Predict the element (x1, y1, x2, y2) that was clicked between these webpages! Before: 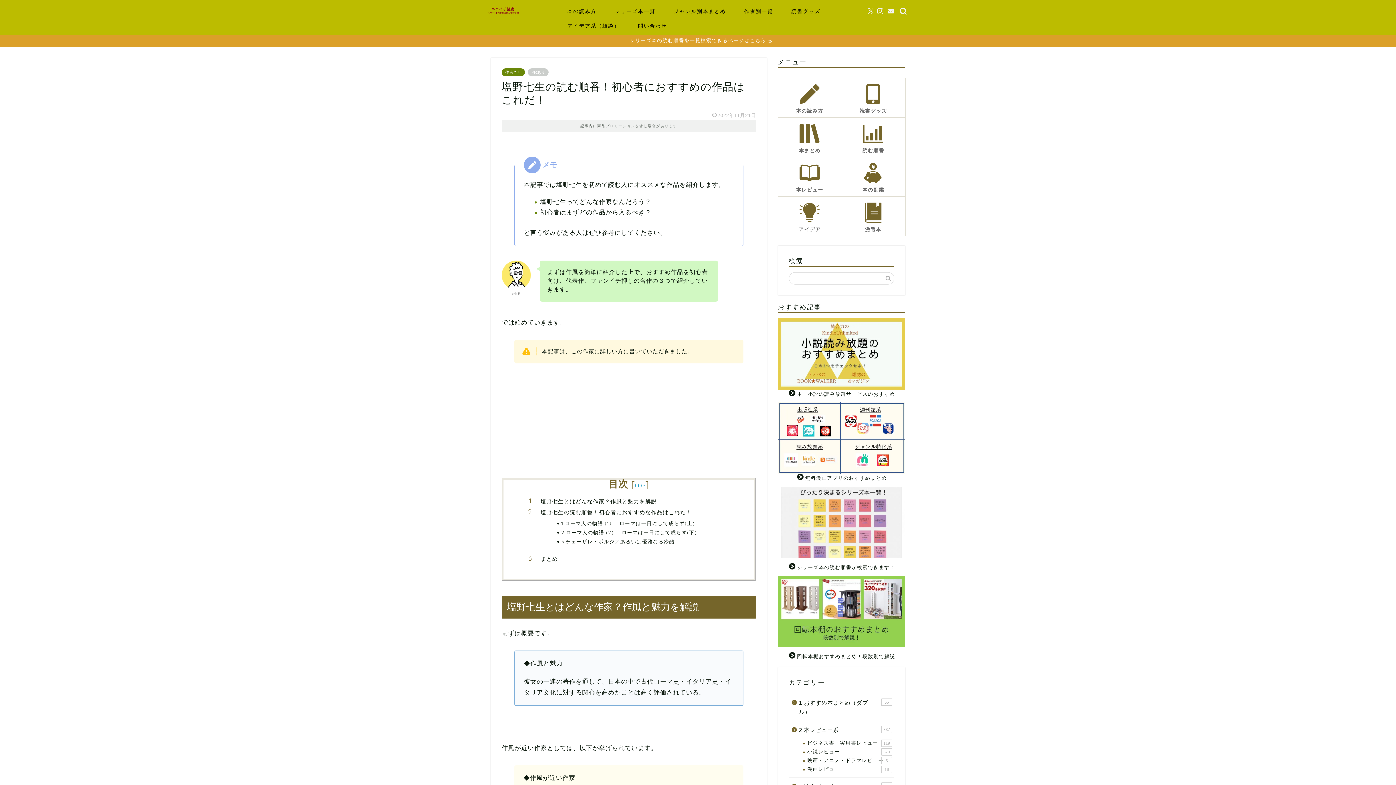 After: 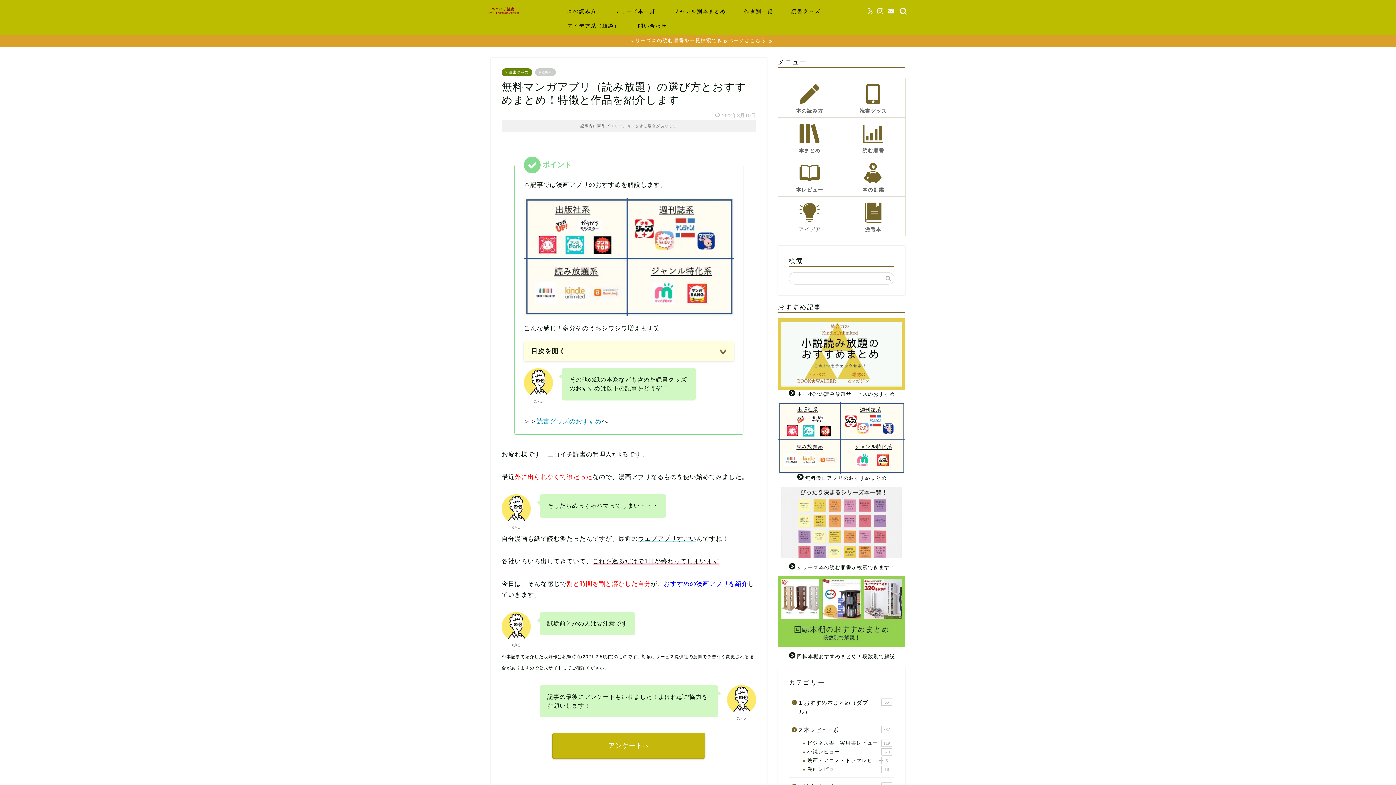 Action: label: 無料漫画アプリのおすすめまとめ bbox: (805, 475, 887, 481)